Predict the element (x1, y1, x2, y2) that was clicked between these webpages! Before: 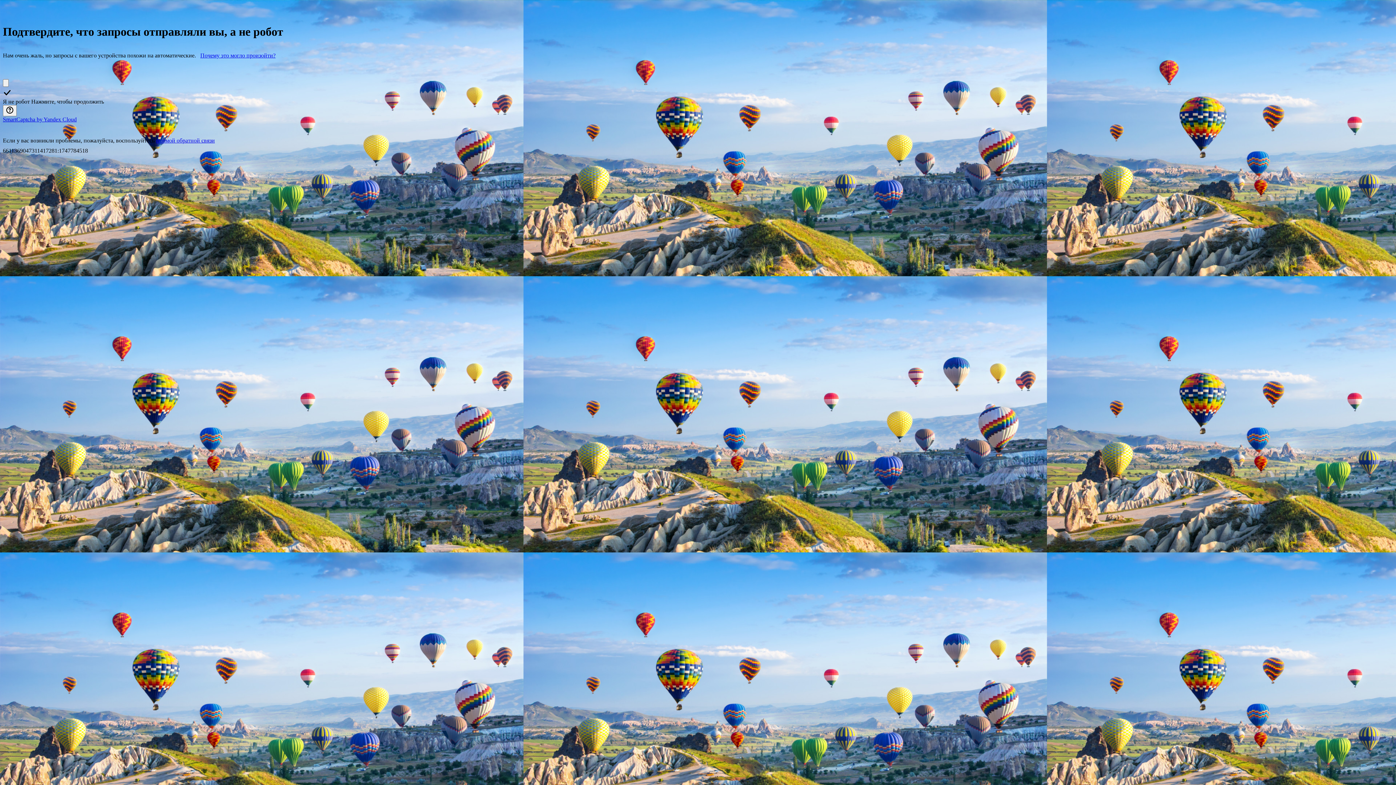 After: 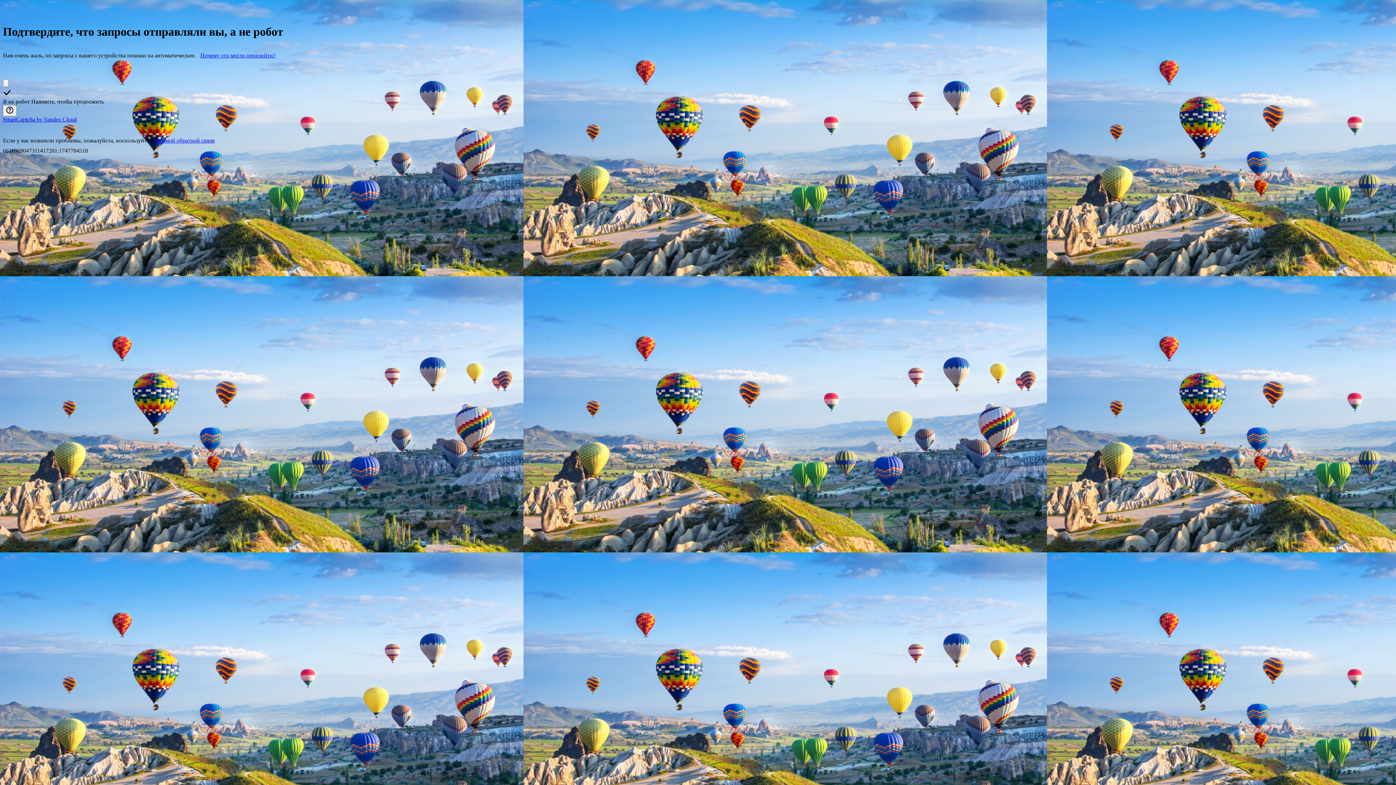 Action: bbox: (200, 52, 275, 58) label: Почему это могло произойти?